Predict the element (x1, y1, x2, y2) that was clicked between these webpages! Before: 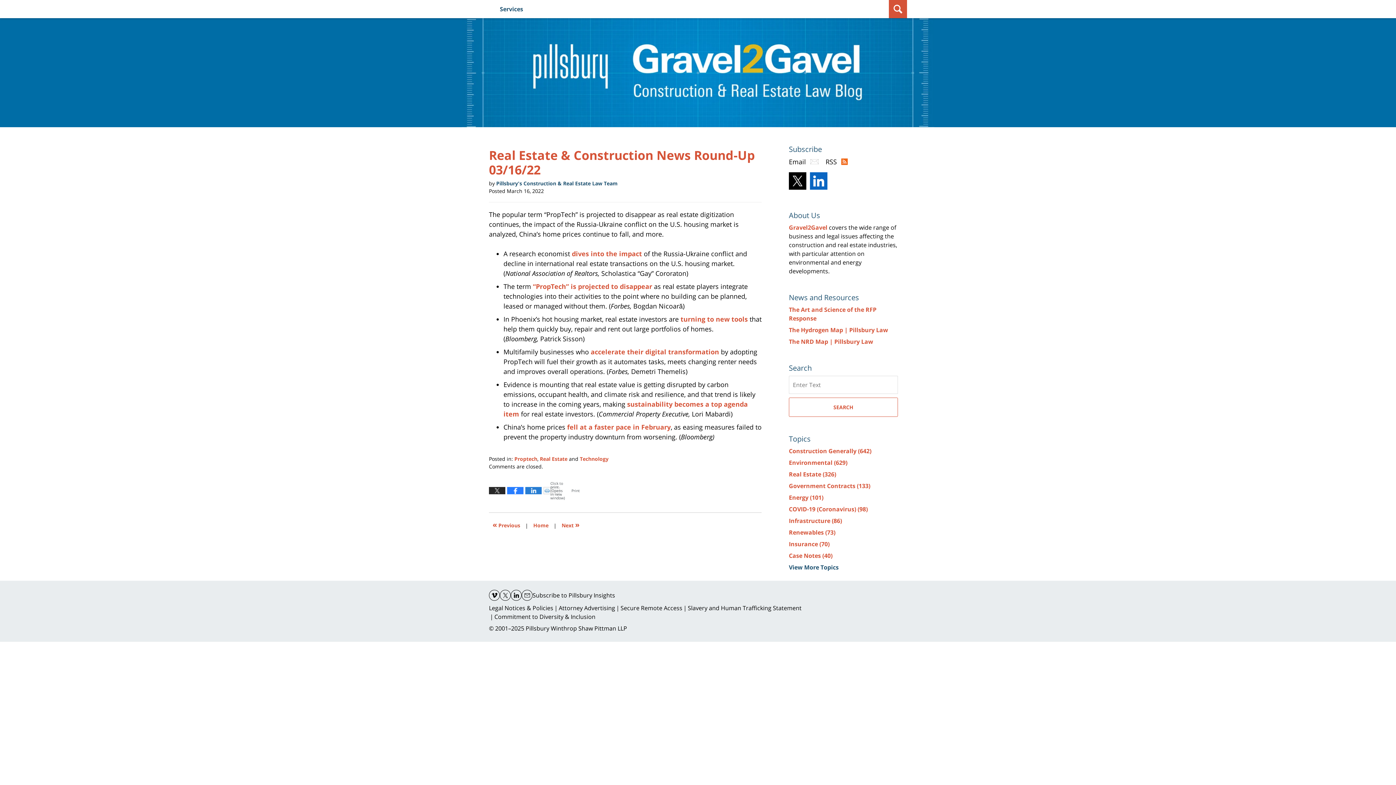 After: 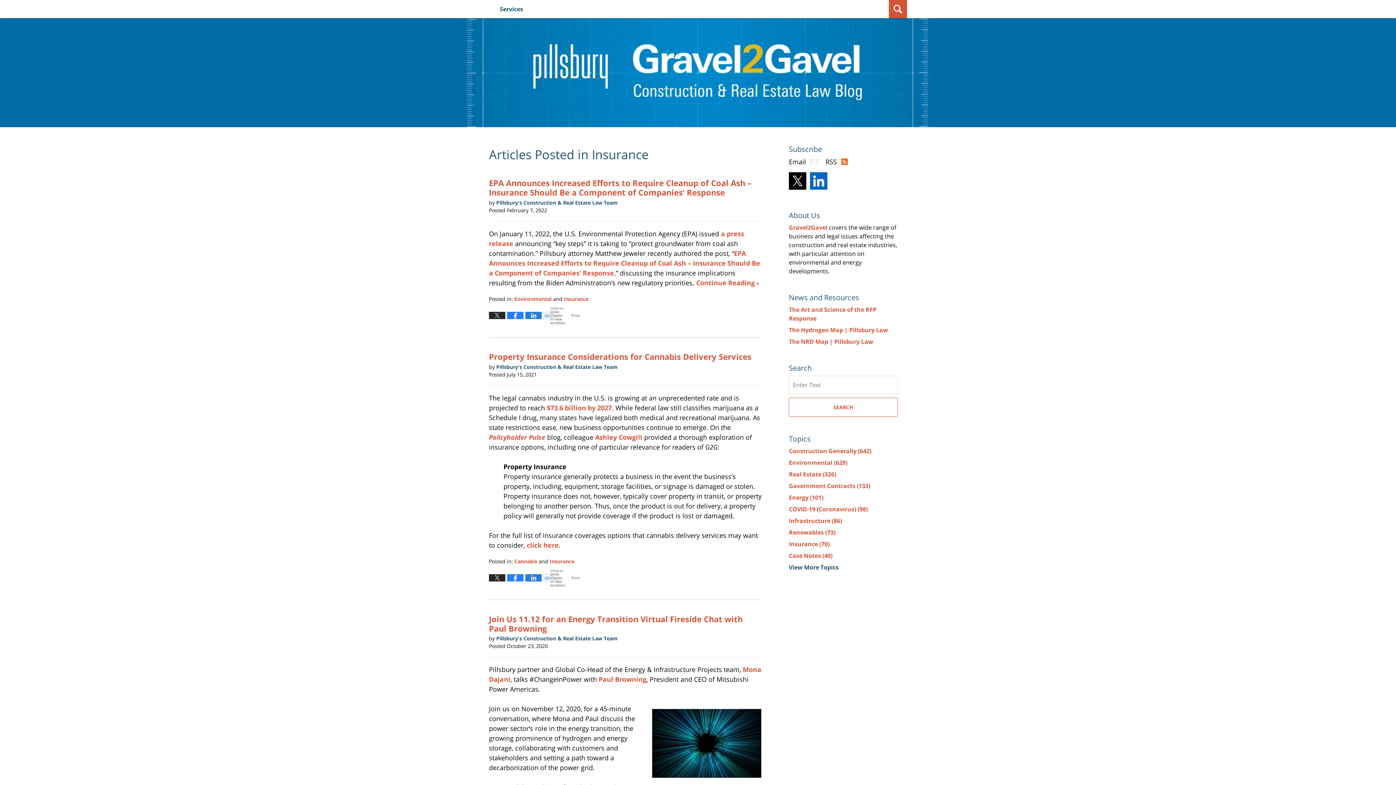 Action: label: Insurance (70) bbox: (789, 540, 829, 548)